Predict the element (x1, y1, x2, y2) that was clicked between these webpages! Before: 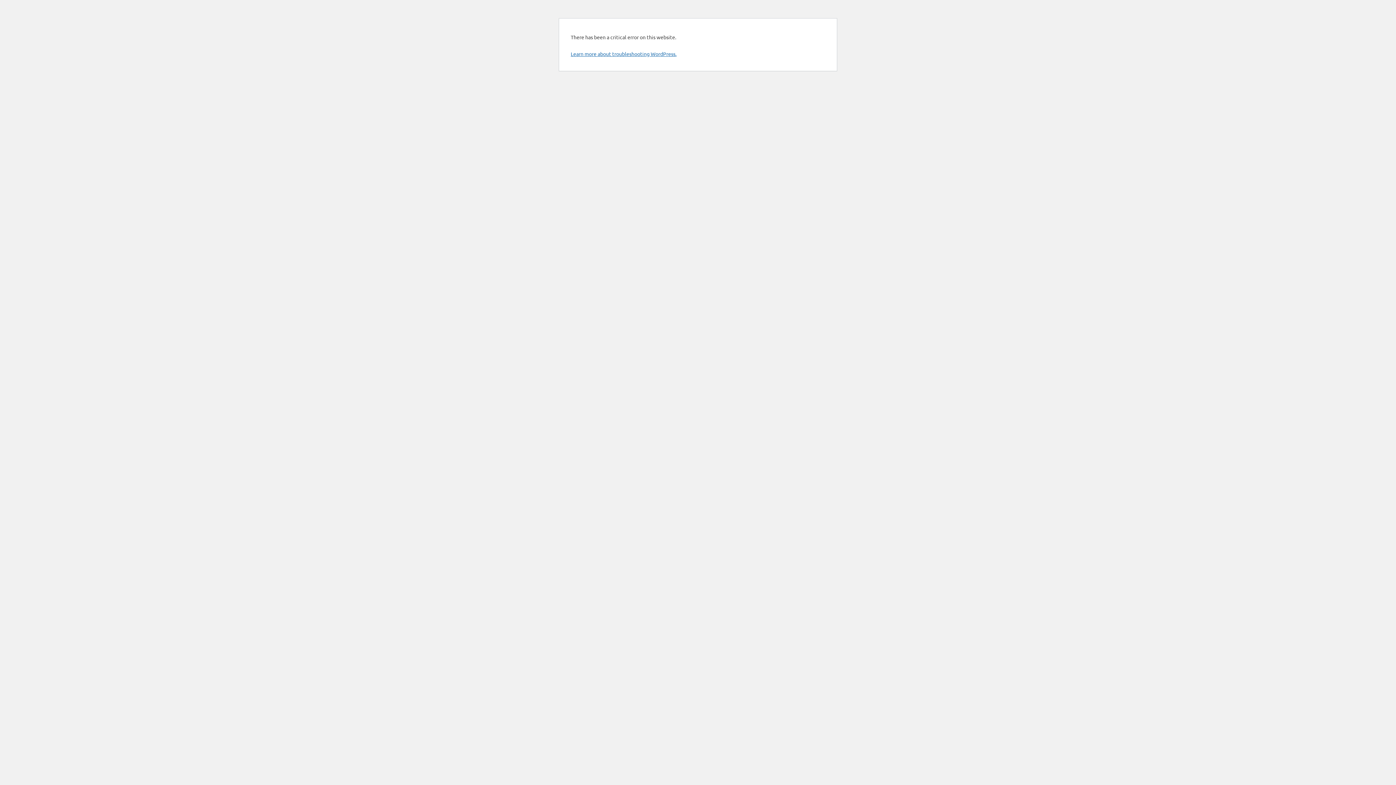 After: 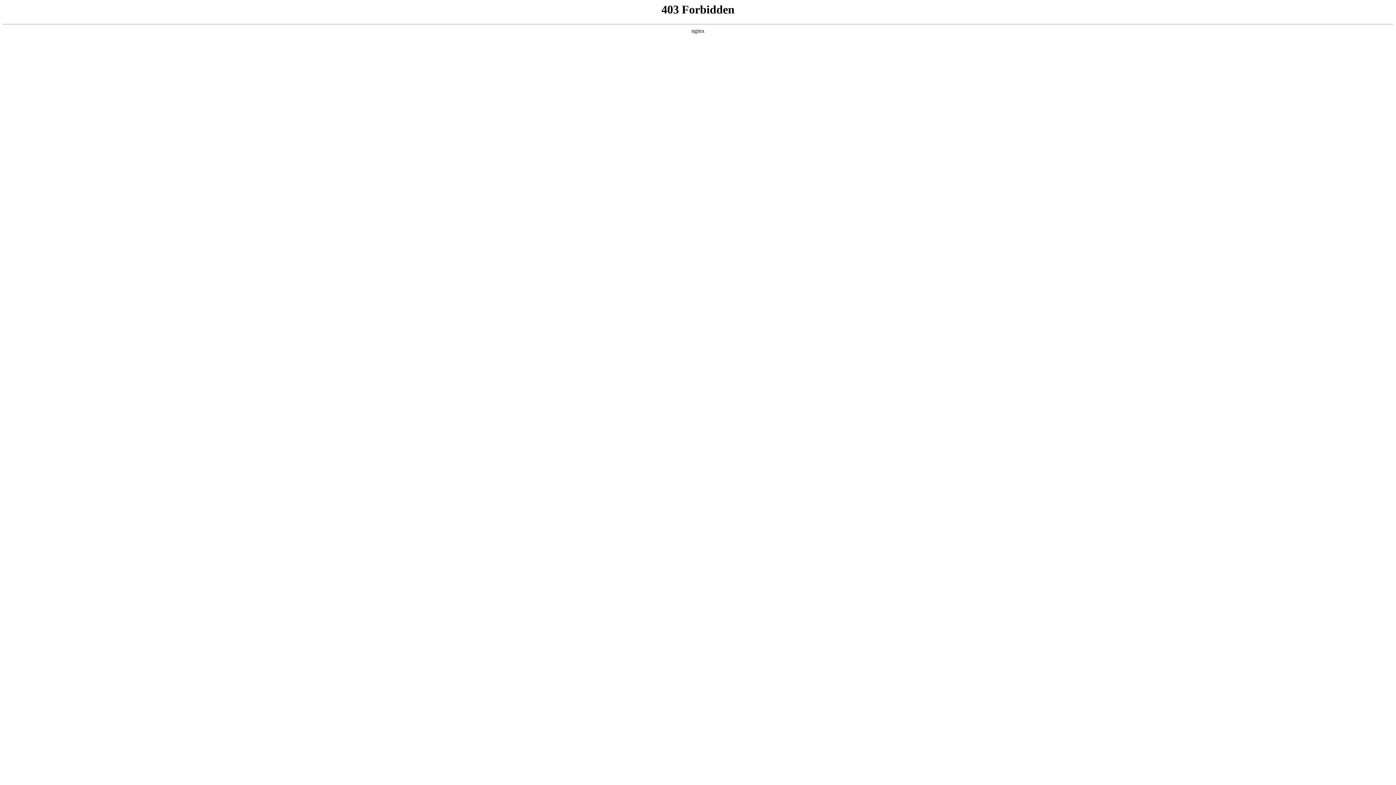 Action: label: Learn more about troubleshooting WordPress. bbox: (570, 50, 676, 57)